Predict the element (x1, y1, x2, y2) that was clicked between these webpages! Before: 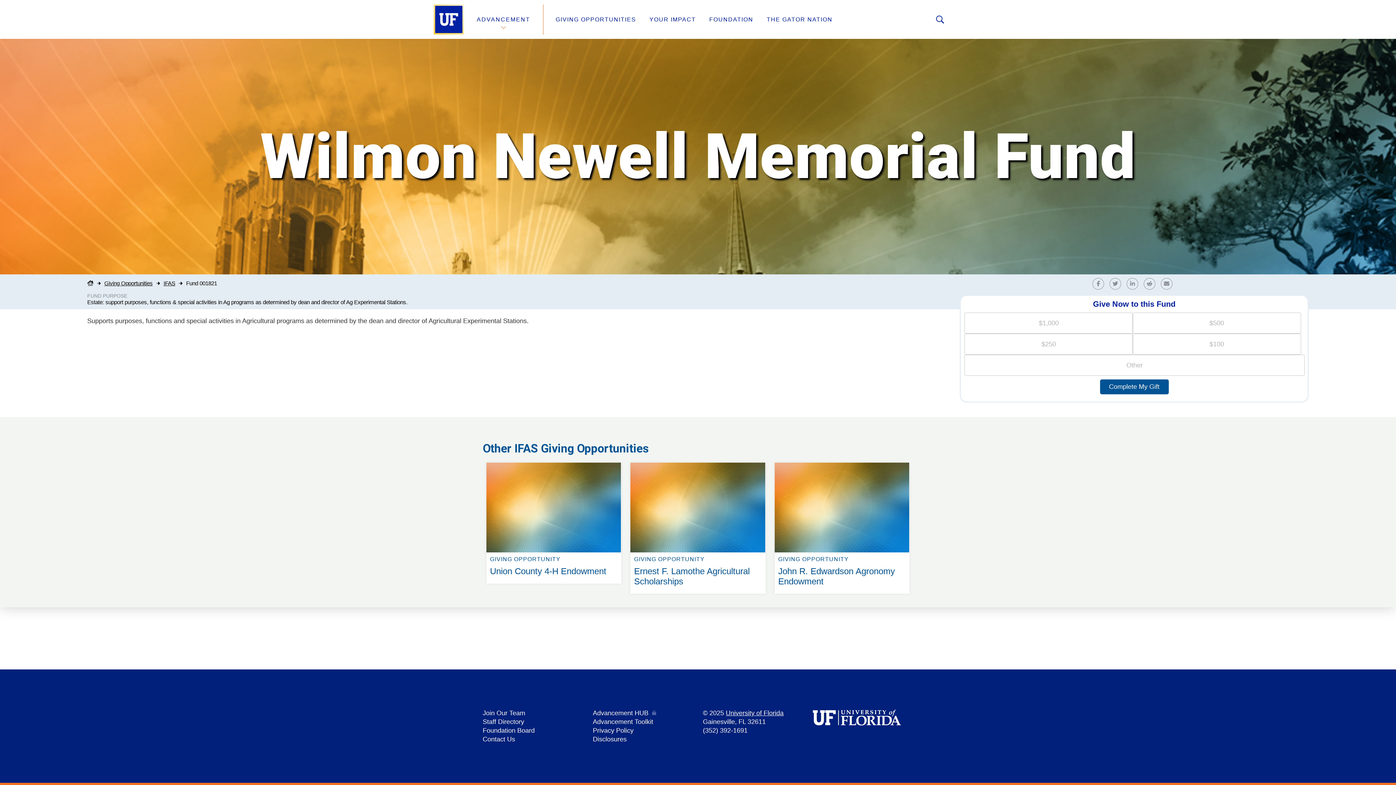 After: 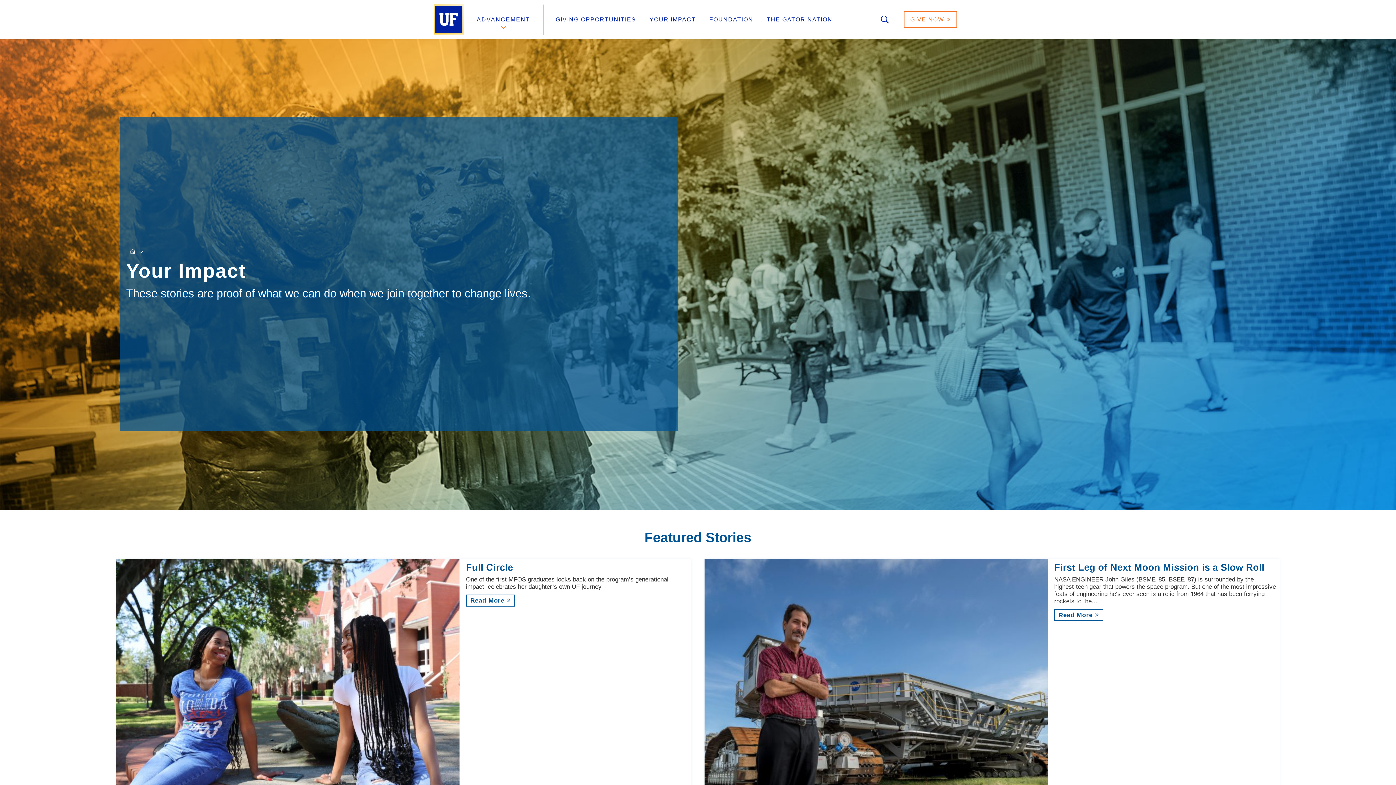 Action: bbox: (649, 16, 696, 22) label: YOUR IMPACT